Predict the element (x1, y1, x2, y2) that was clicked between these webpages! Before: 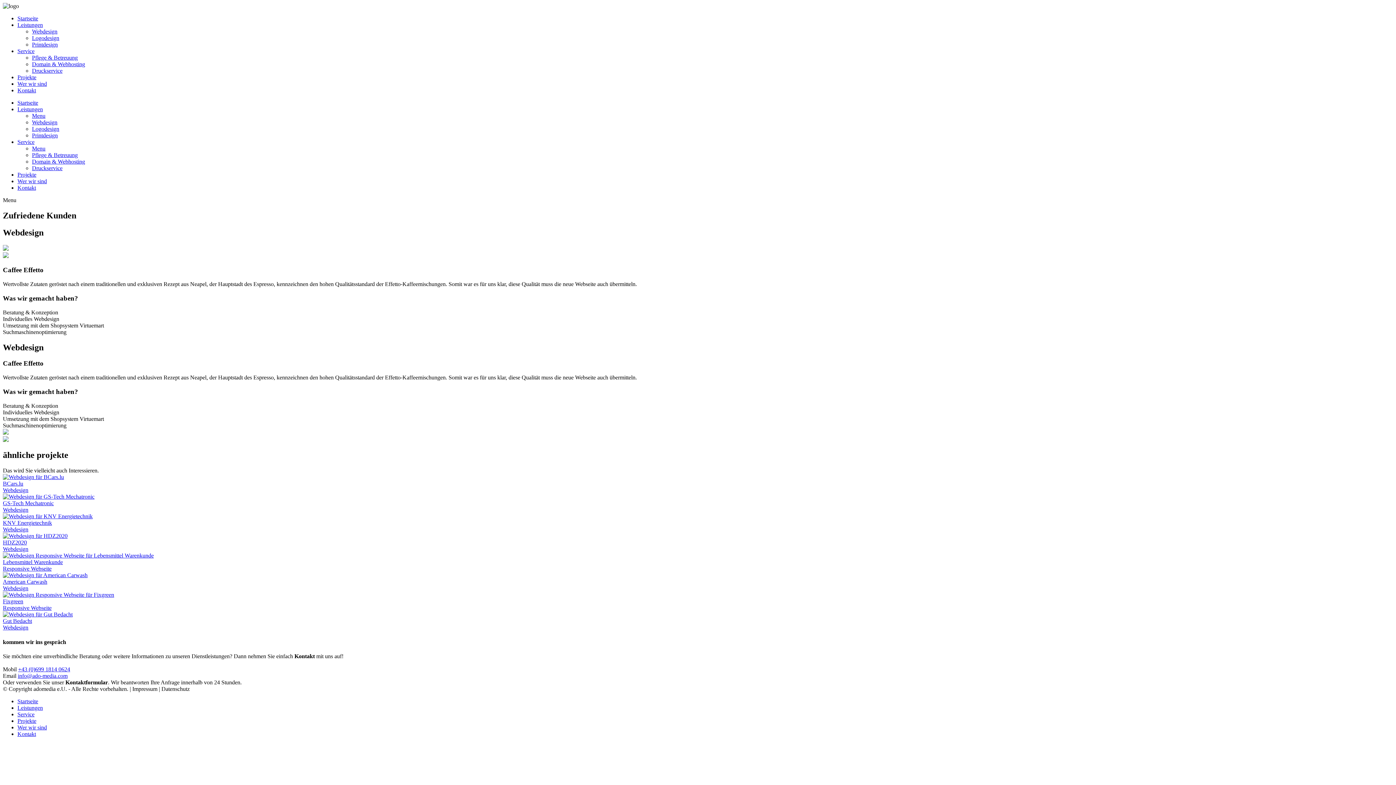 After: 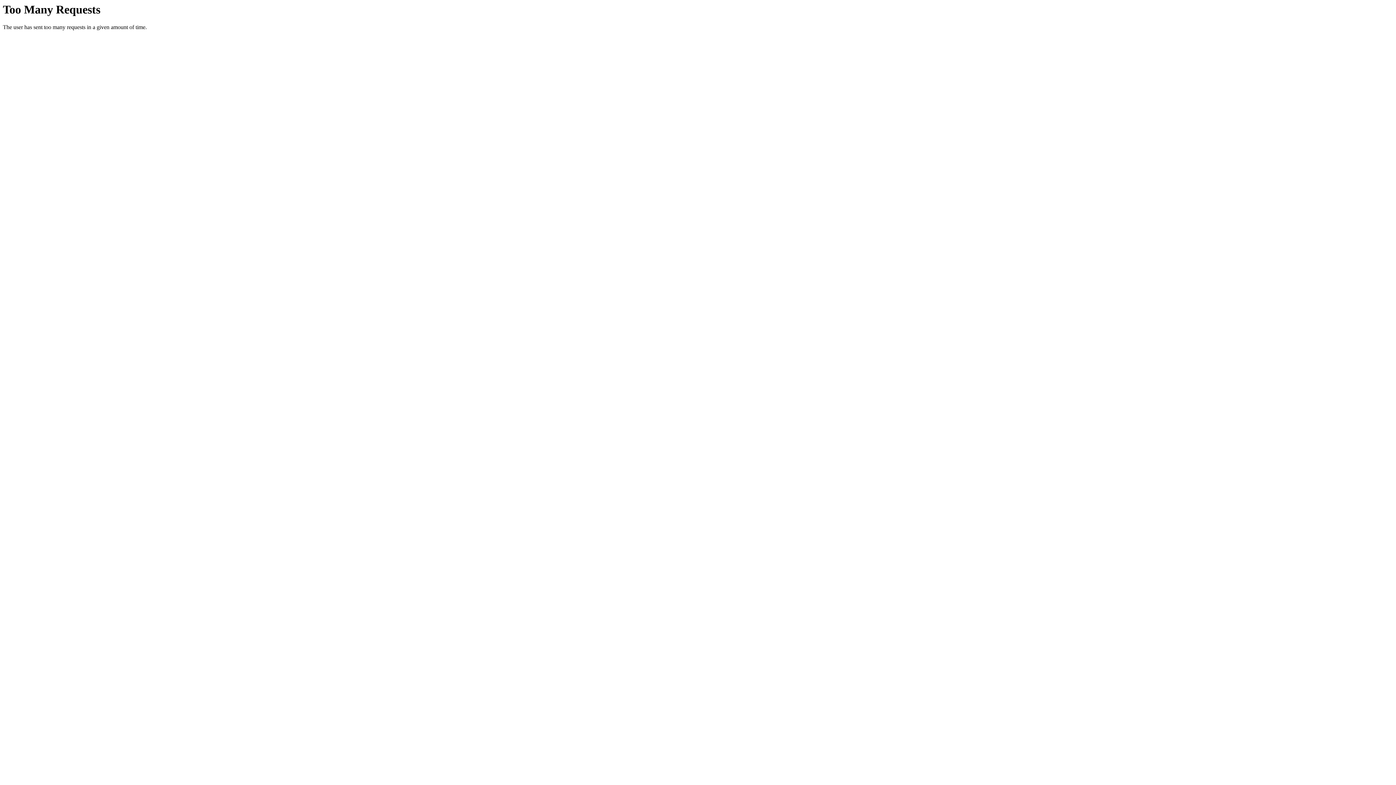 Action: label: KNV Energietechnik
Webdesign bbox: (2, 513, 1393, 533)